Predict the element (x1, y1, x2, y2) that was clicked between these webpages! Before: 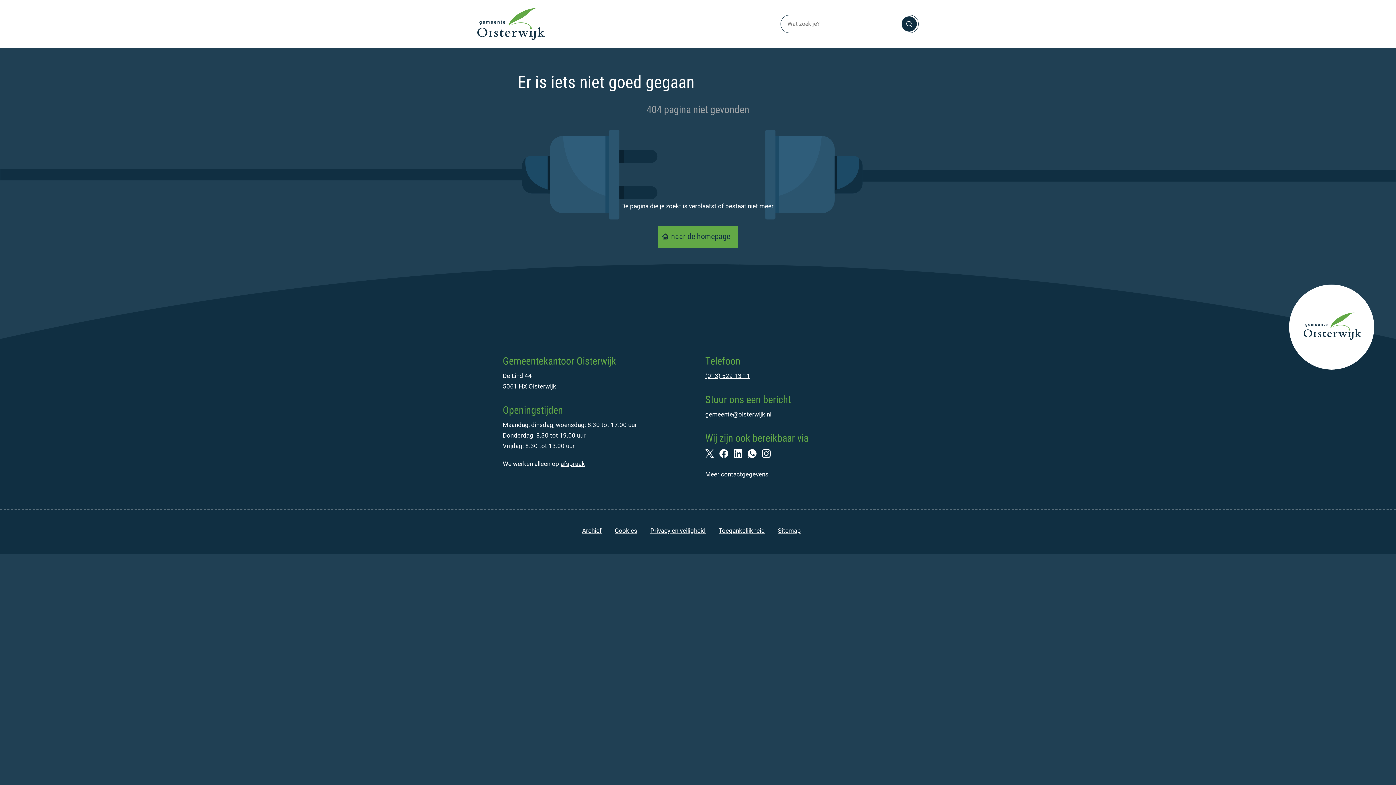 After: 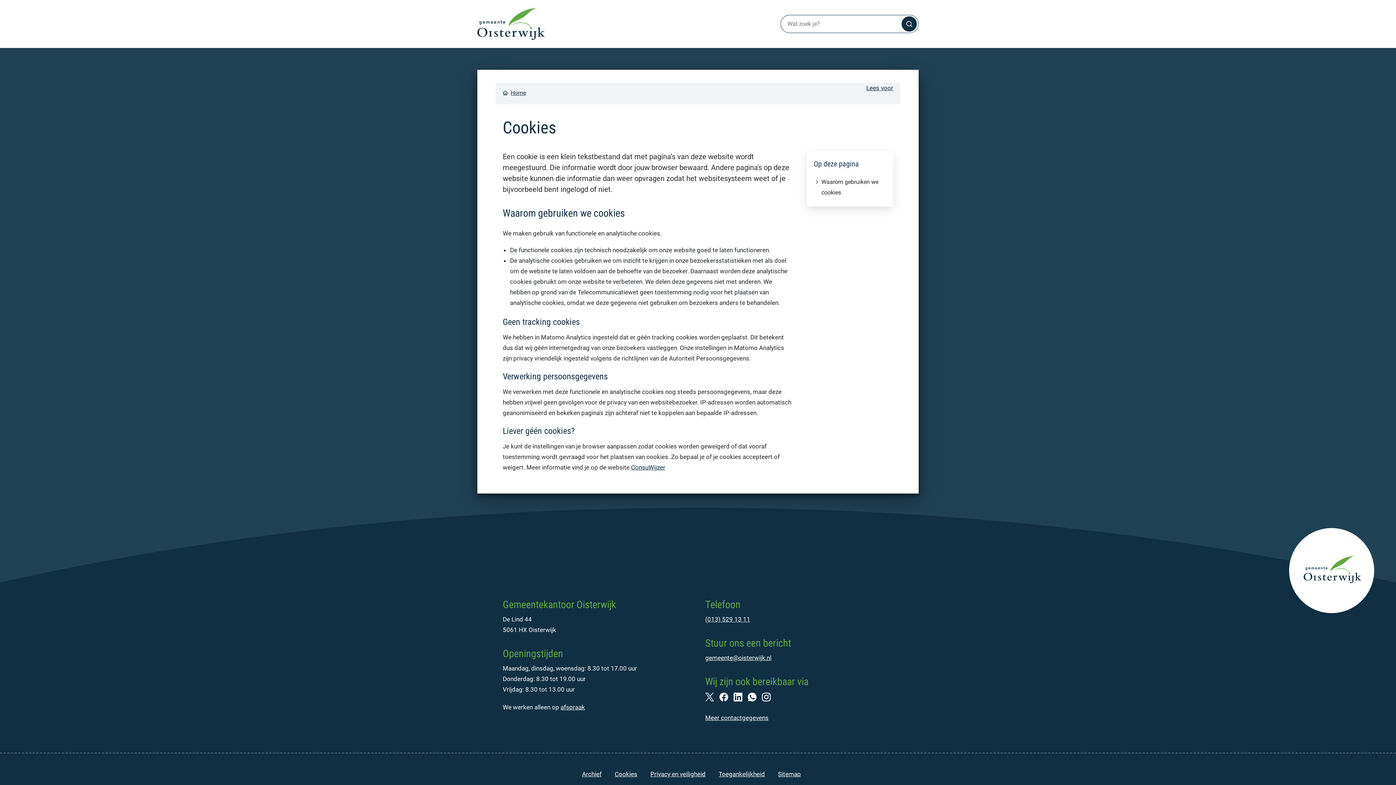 Action: label: Cookies bbox: (614, 527, 637, 534)